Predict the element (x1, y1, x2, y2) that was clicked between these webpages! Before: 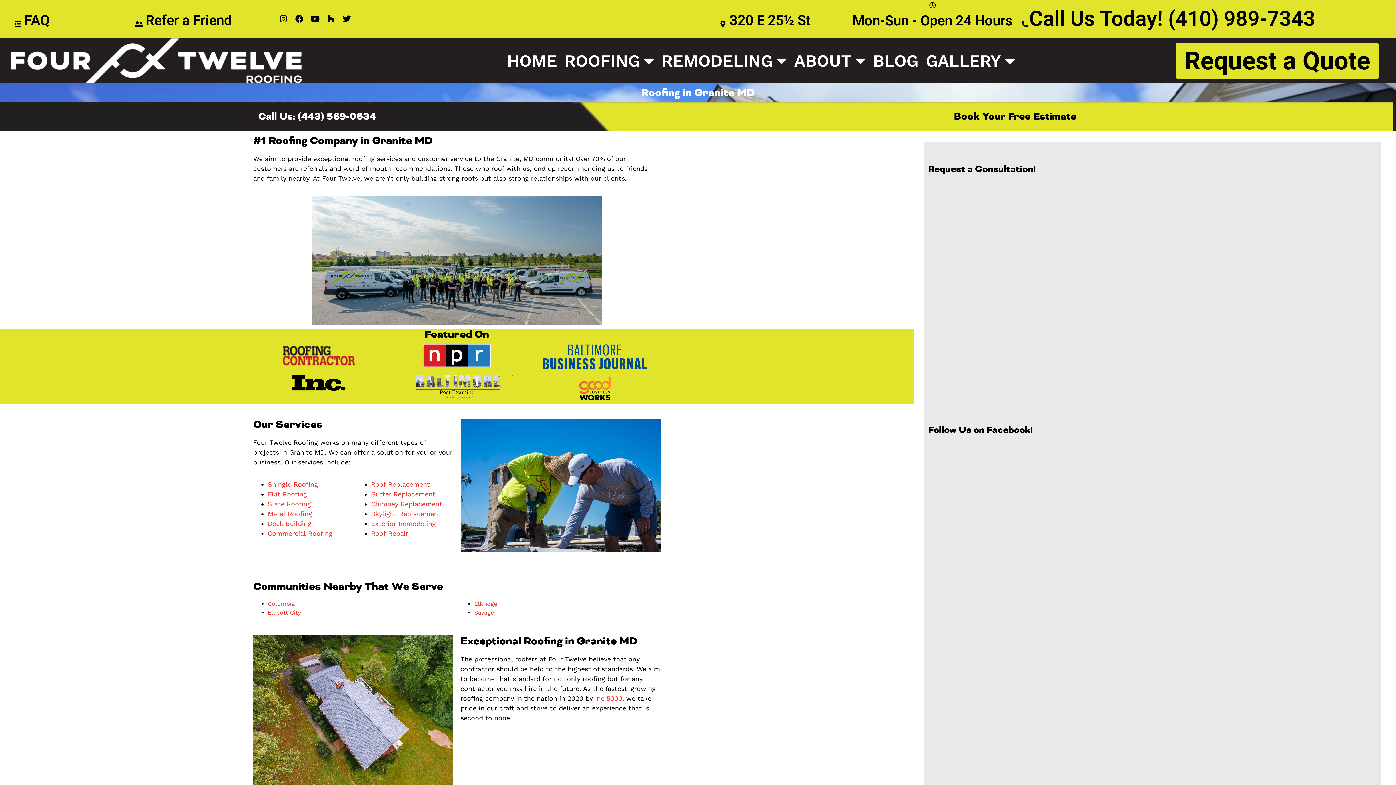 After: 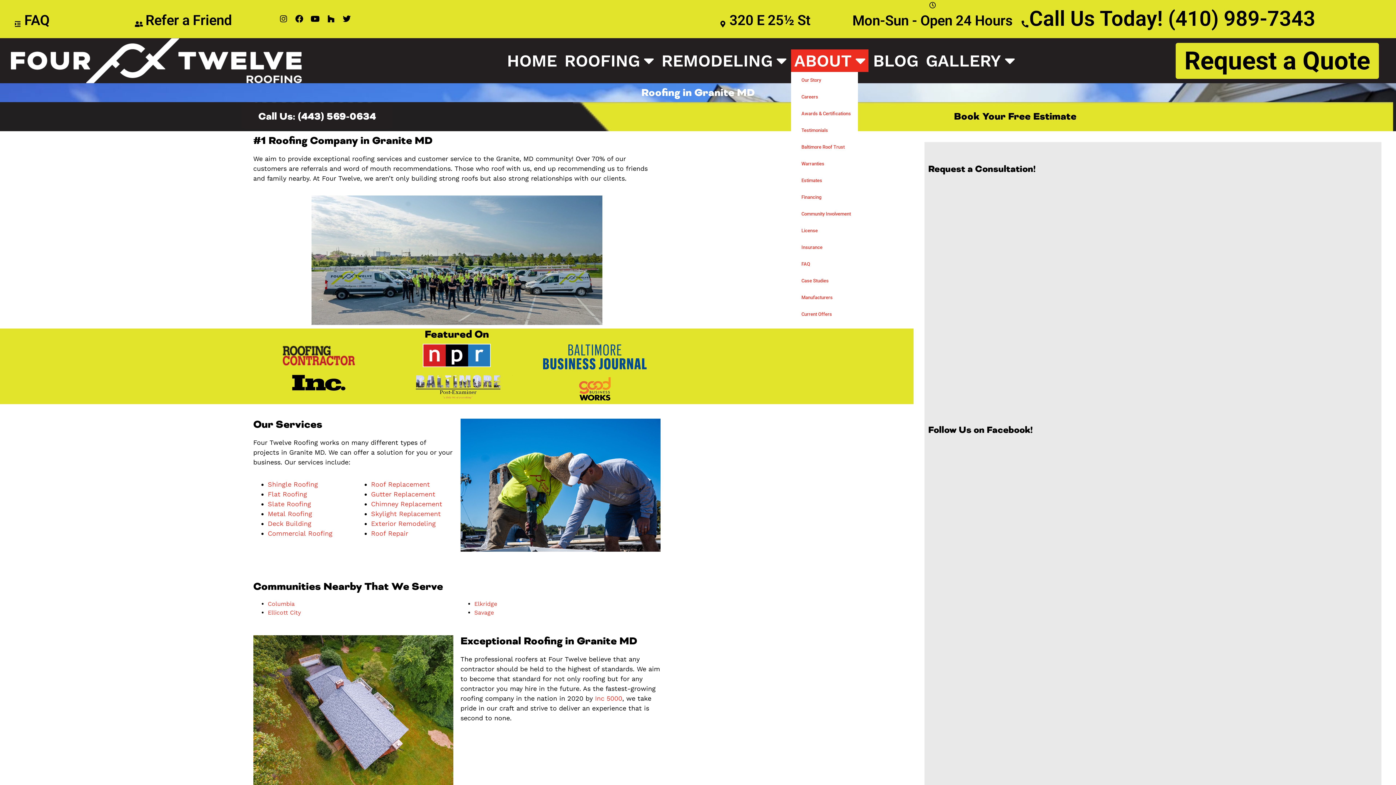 Action: label: ABOUT bbox: (791, 49, 868, 72)